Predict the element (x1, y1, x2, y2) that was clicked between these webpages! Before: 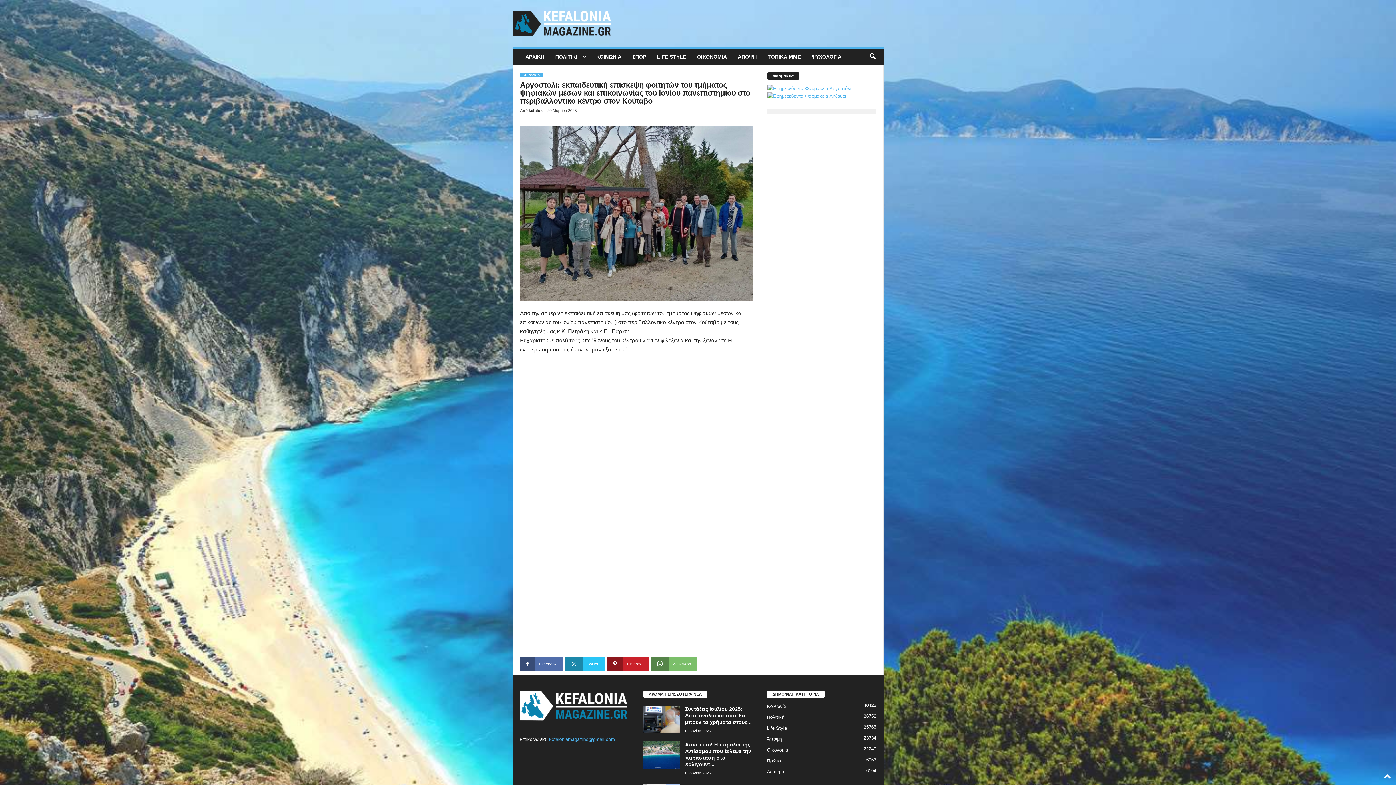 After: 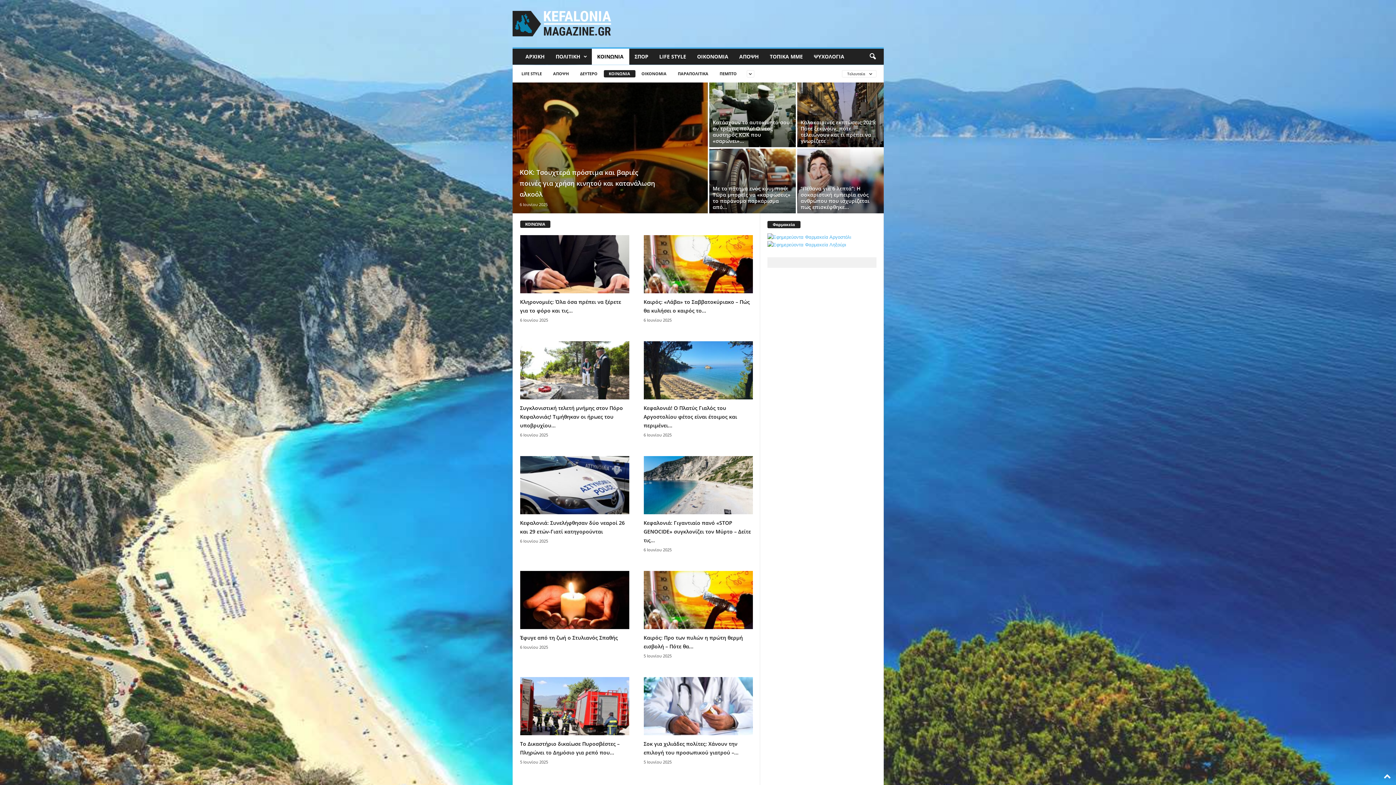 Action: bbox: (520, 72, 542, 76) label: ΚΟΙΝΩΝΙΑ